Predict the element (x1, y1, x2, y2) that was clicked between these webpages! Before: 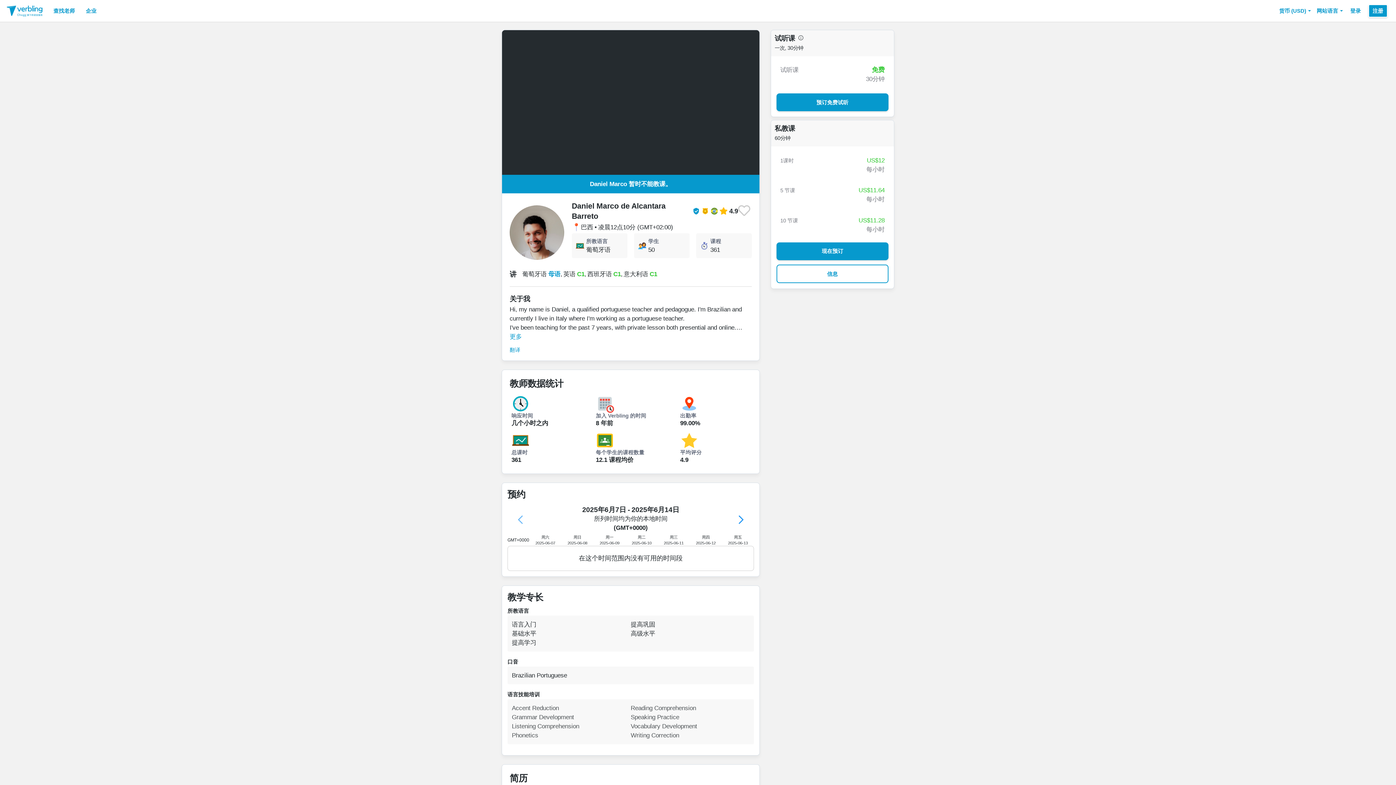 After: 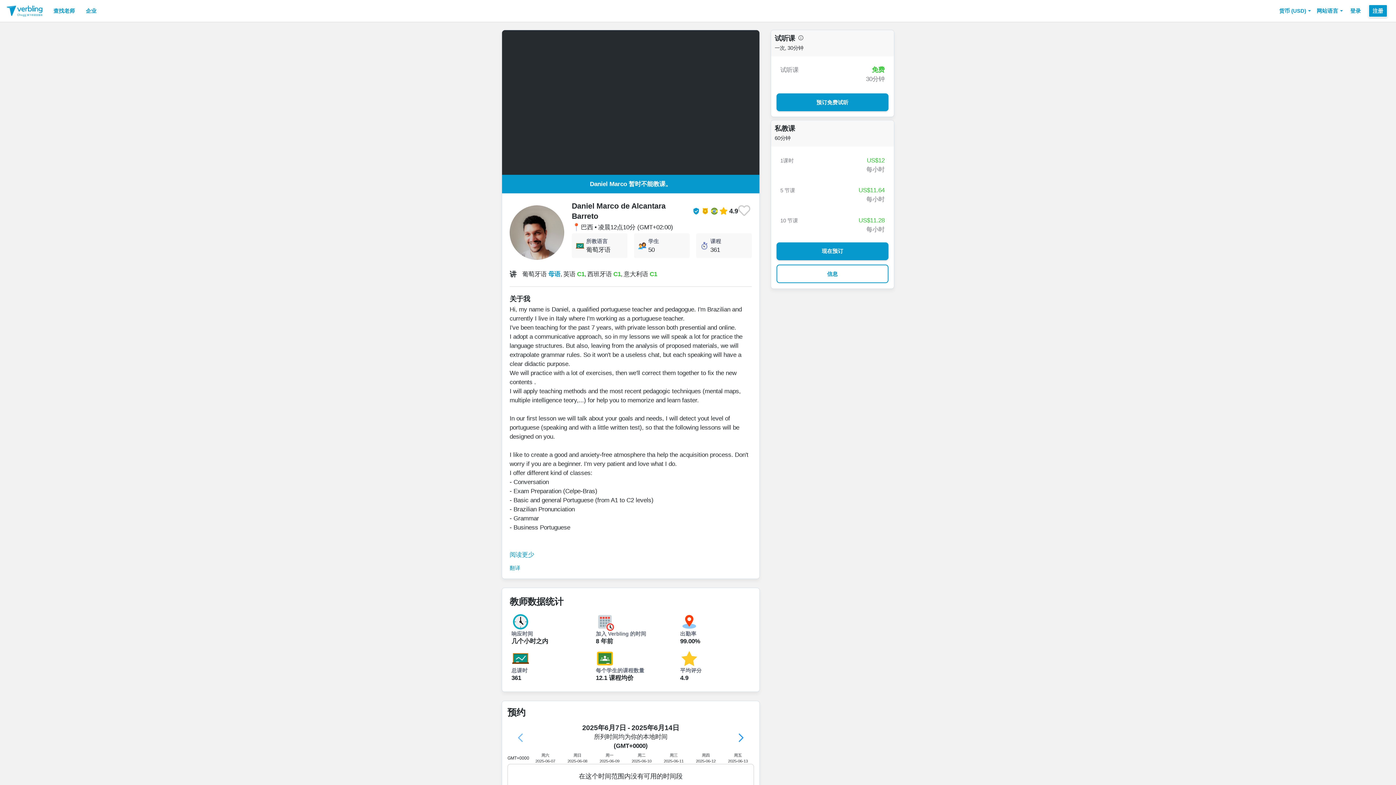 Action: label: 更多 bbox: (509, 333, 522, 340)